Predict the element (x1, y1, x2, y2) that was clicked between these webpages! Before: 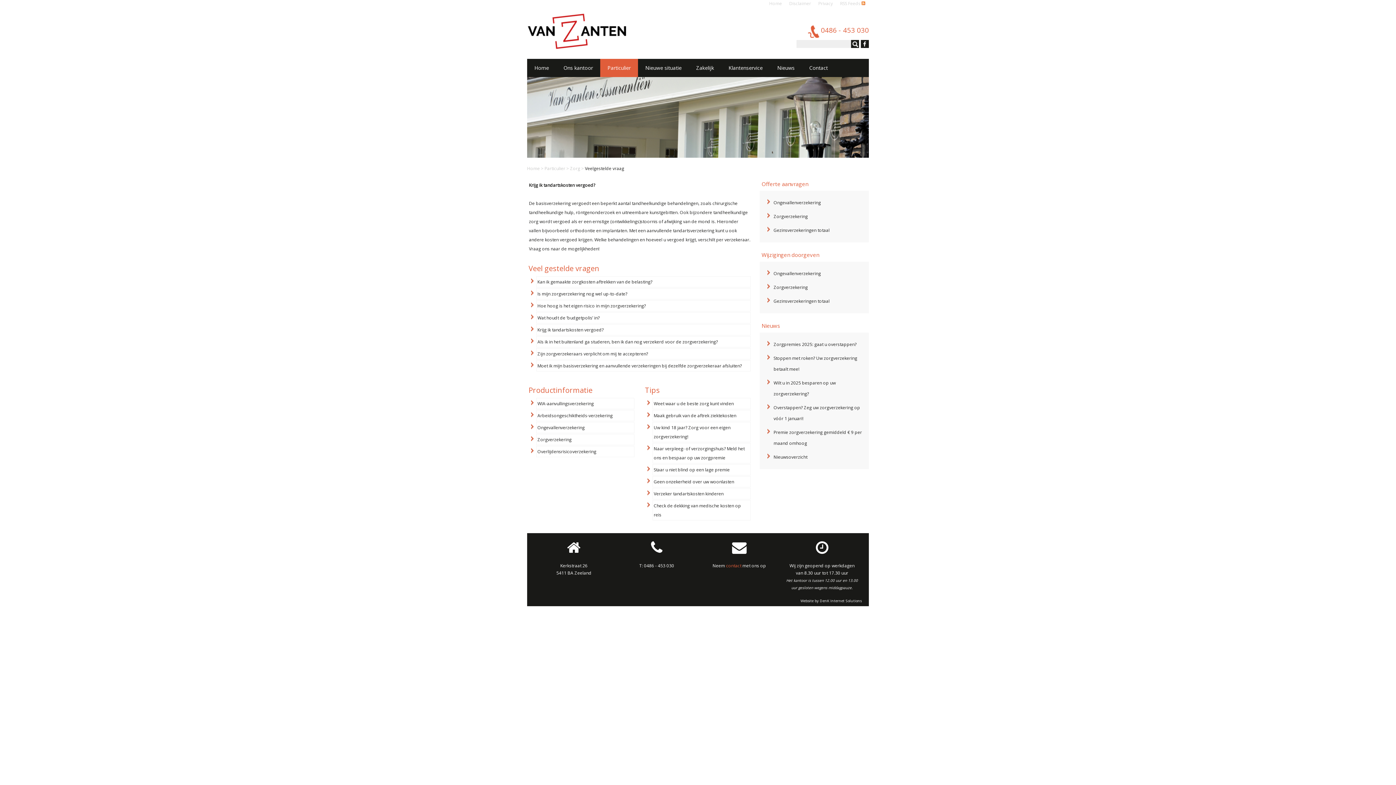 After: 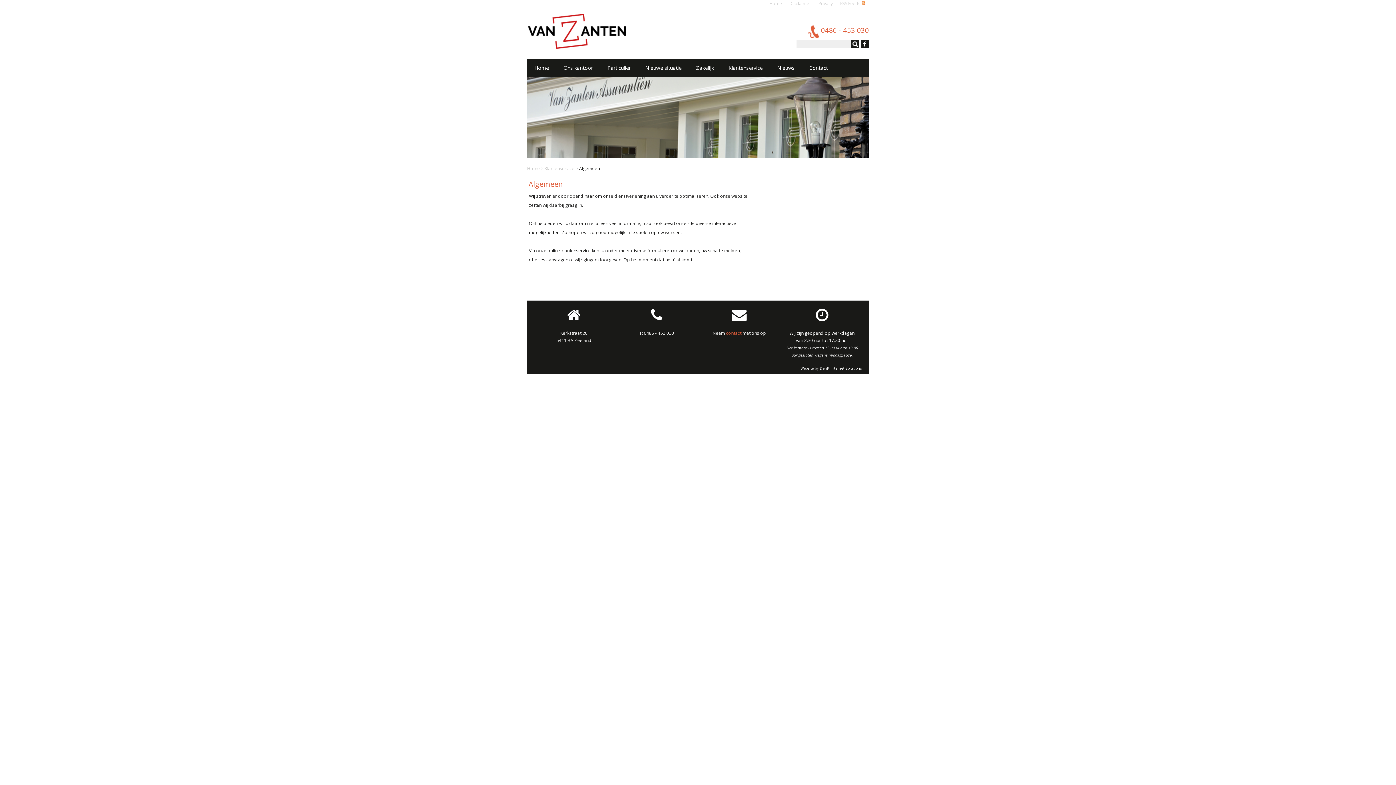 Action: bbox: (721, 58, 770, 77) label: Klantenservice